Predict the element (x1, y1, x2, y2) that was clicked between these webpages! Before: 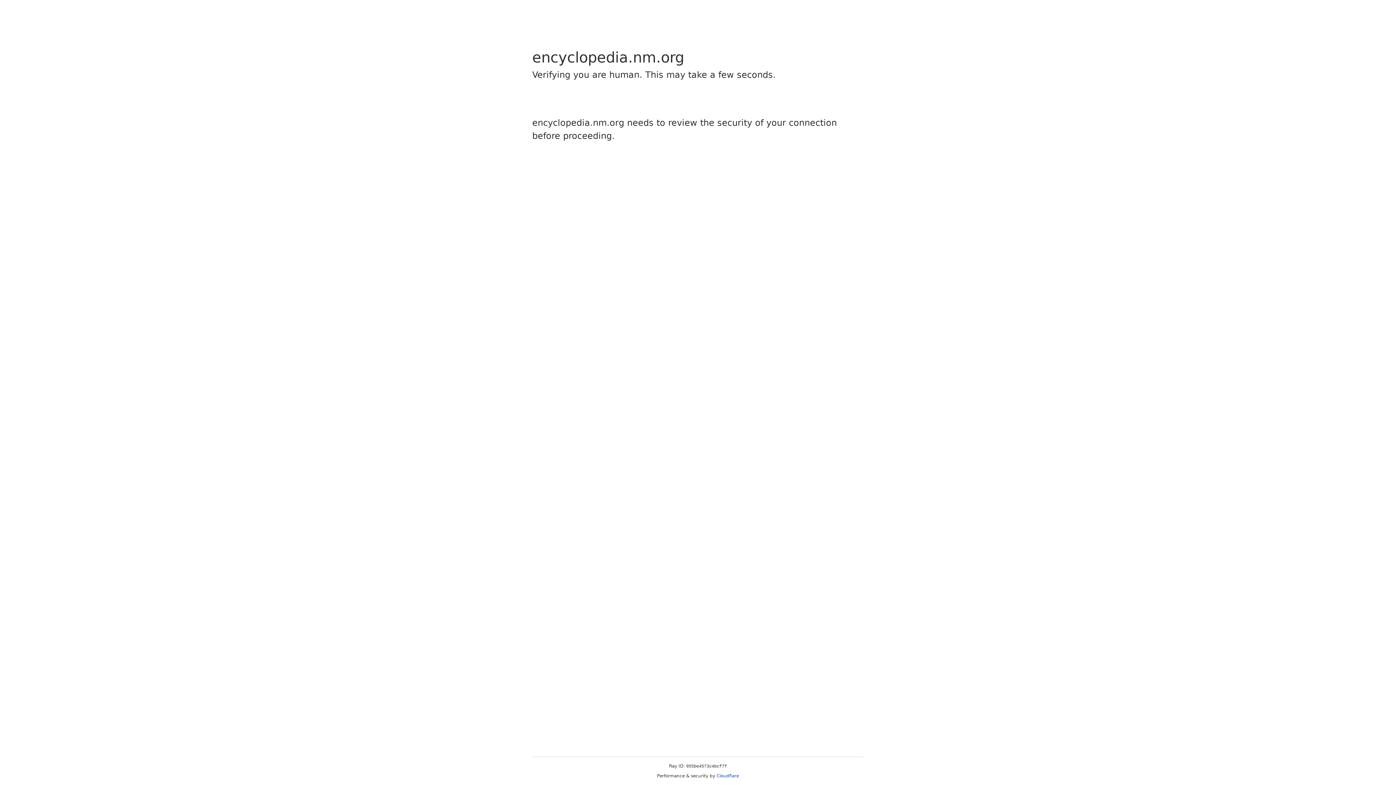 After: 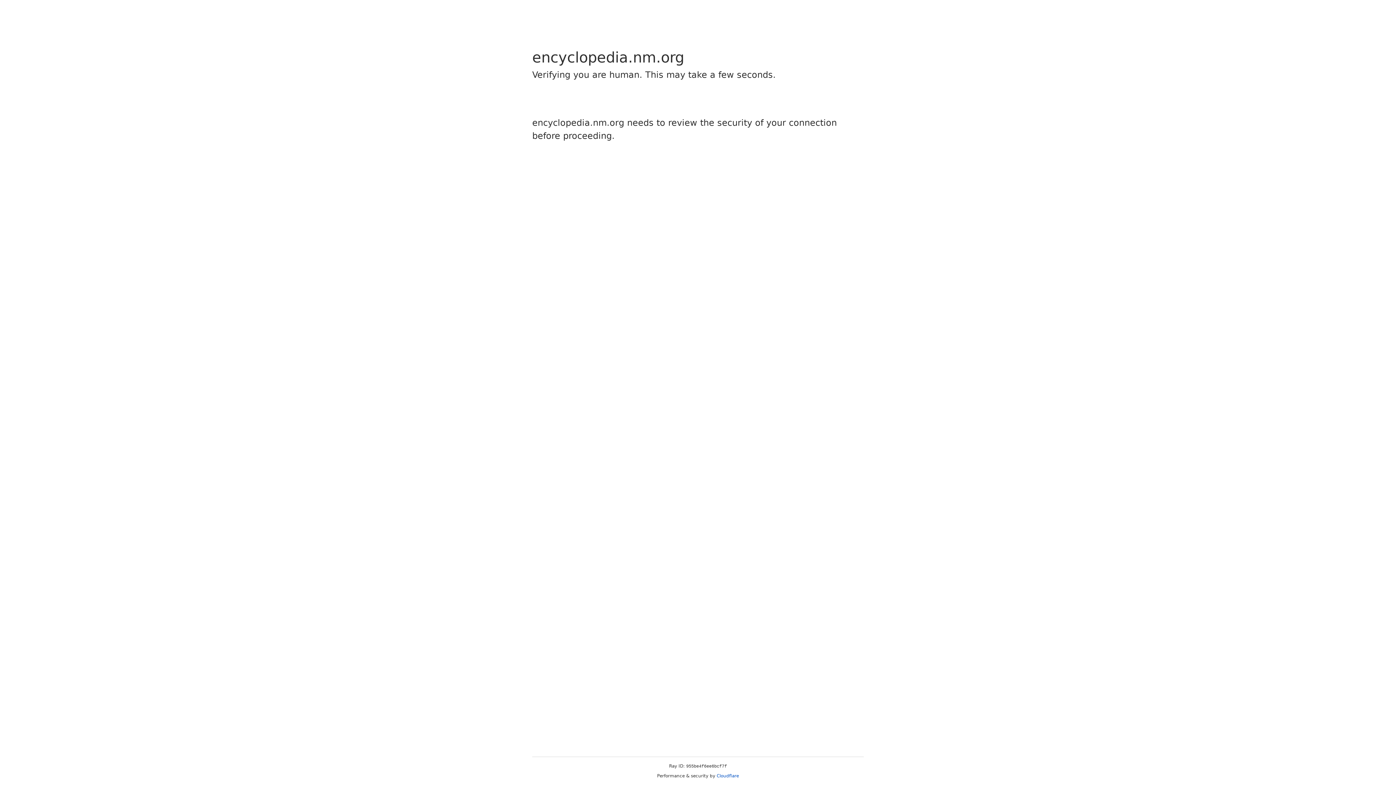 Action: label: Cloudflare bbox: (716, 773, 739, 778)